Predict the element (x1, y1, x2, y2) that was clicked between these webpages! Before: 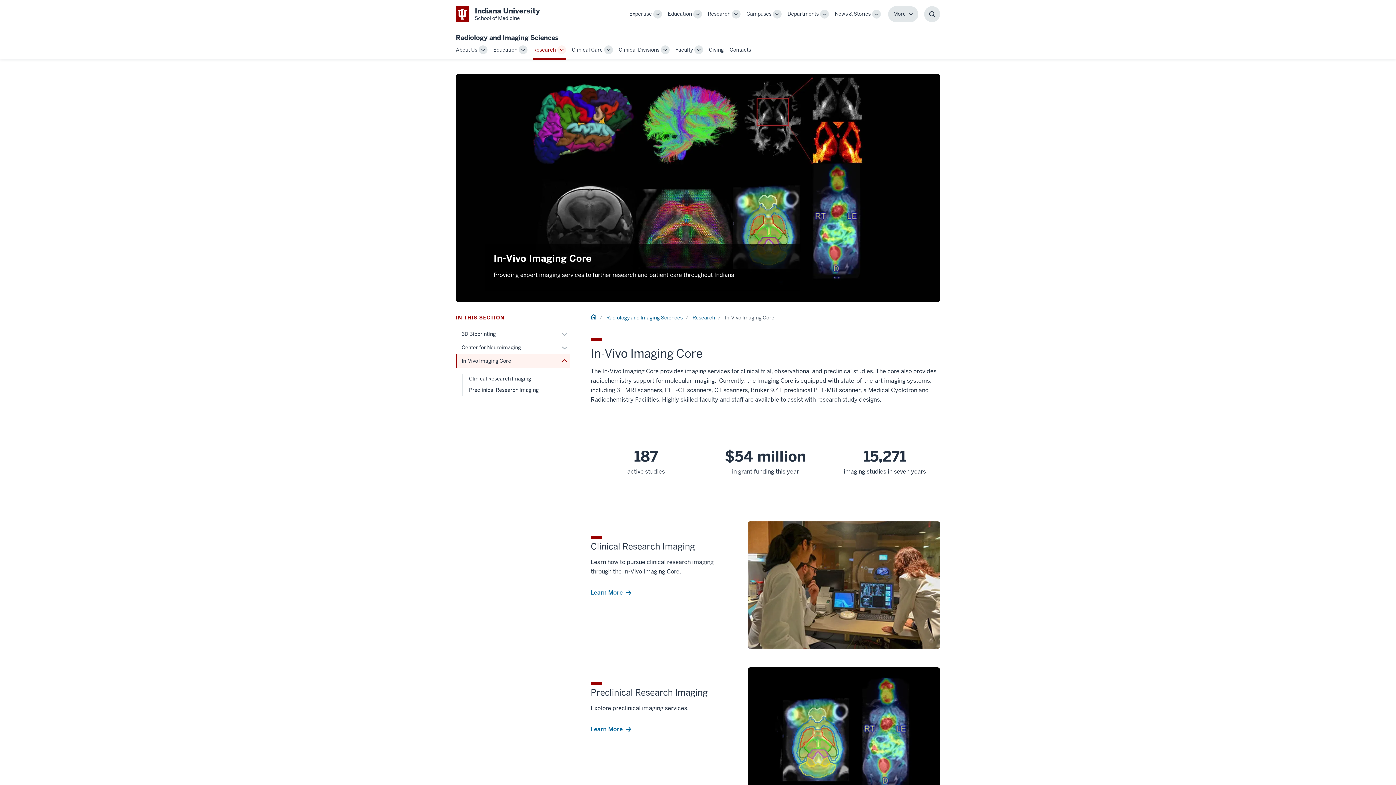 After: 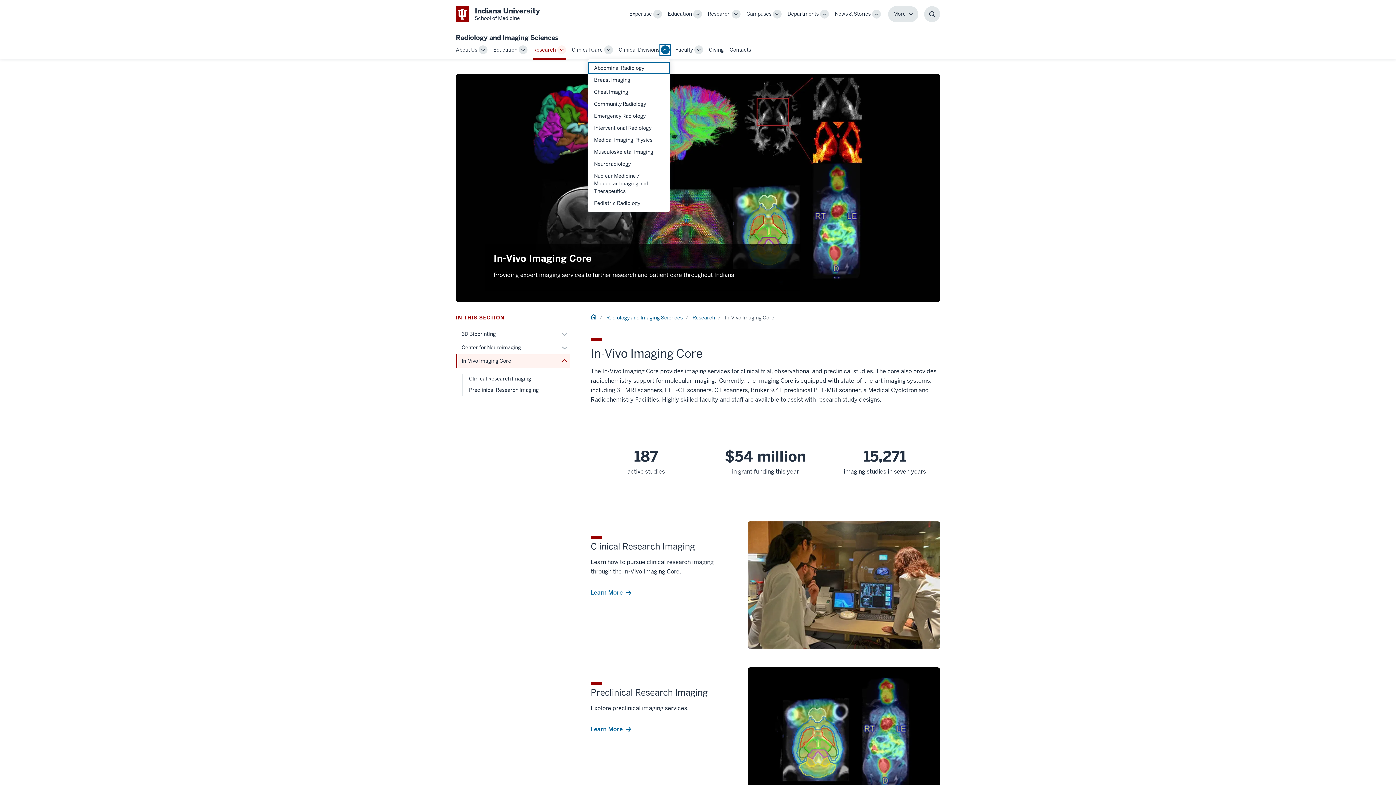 Action: bbox: (661, 45, 669, 54) label: Toggle Sub-navigation